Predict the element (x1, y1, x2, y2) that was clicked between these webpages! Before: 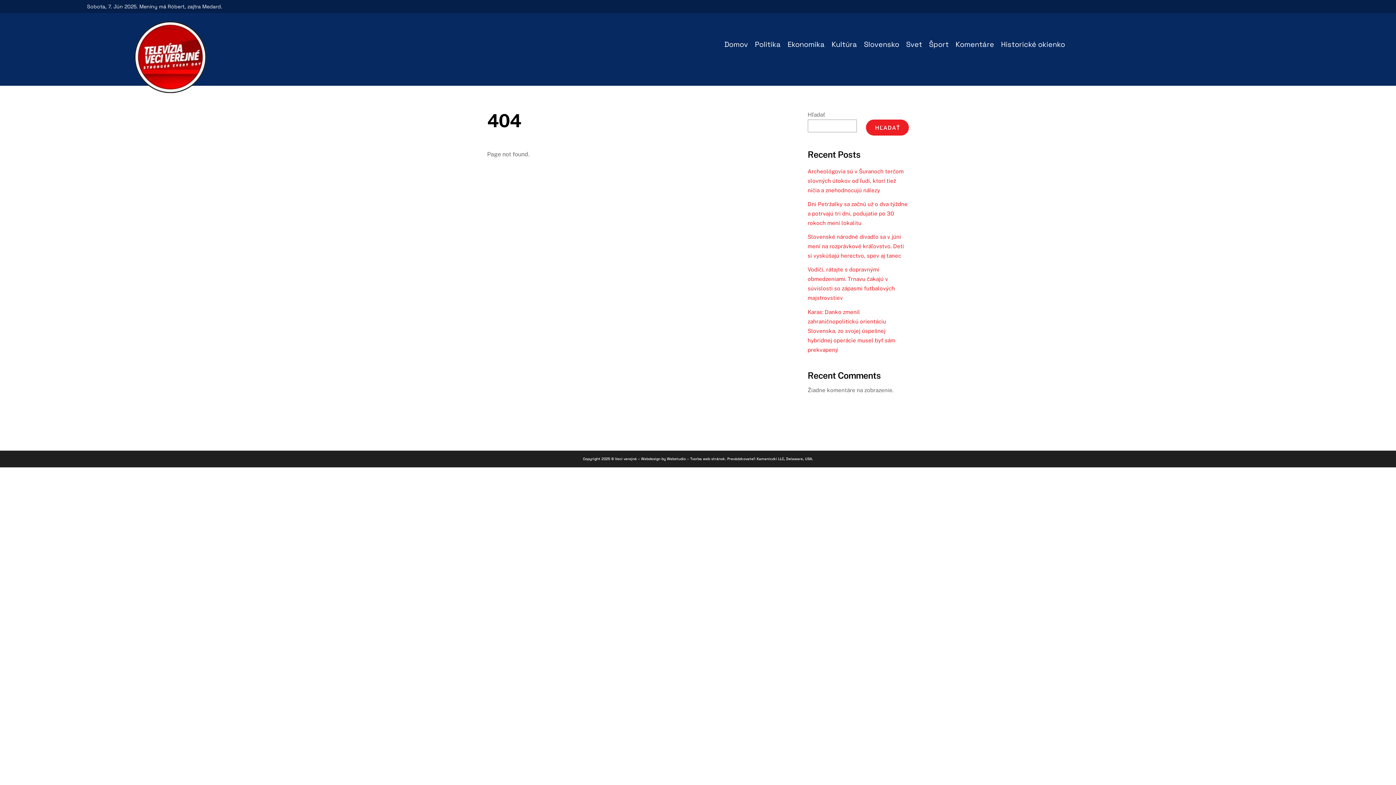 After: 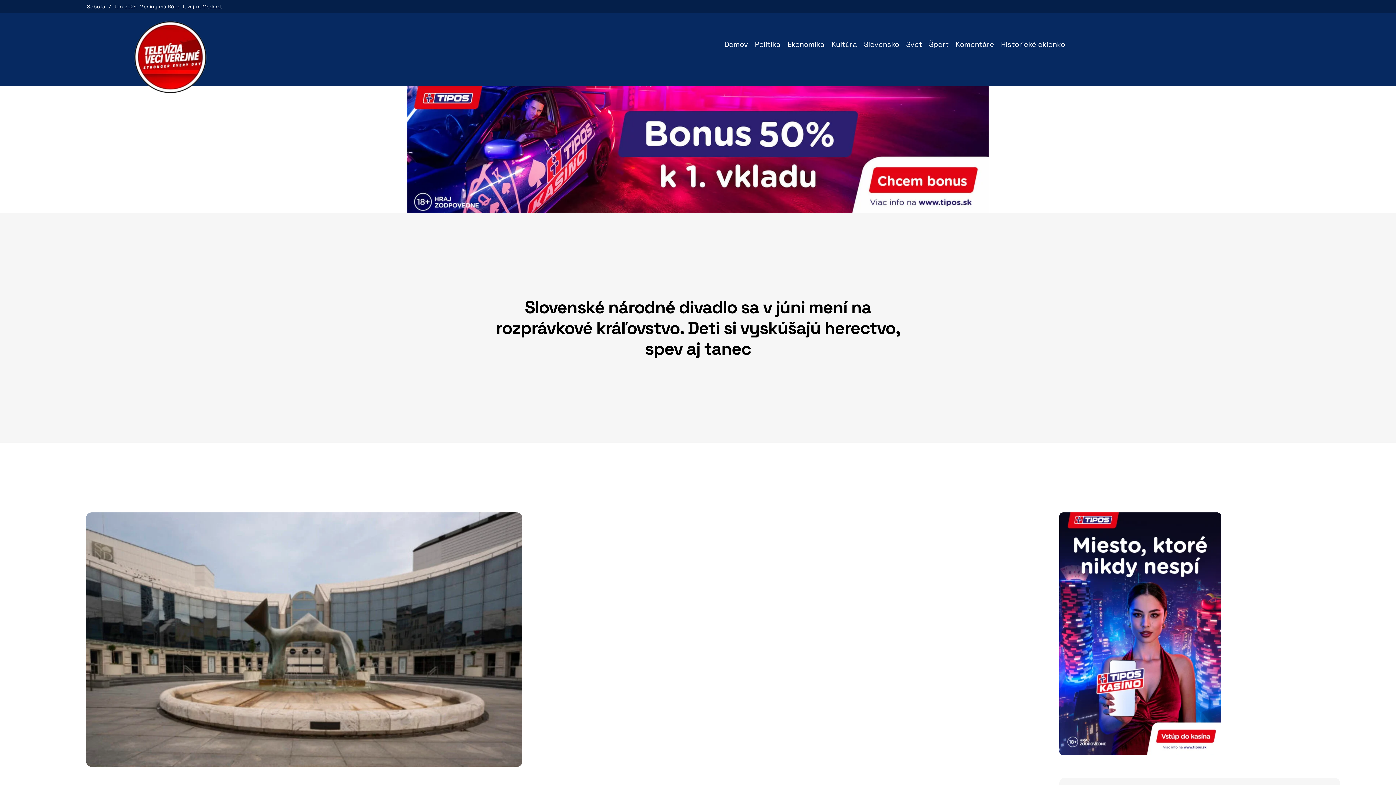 Action: bbox: (807, 233, 904, 258) label: Slovenské národné divadlo sa v júni mení na rozprávkové kráľovstvo. Deti si vyskúšajú herectvo, spev aj tanec